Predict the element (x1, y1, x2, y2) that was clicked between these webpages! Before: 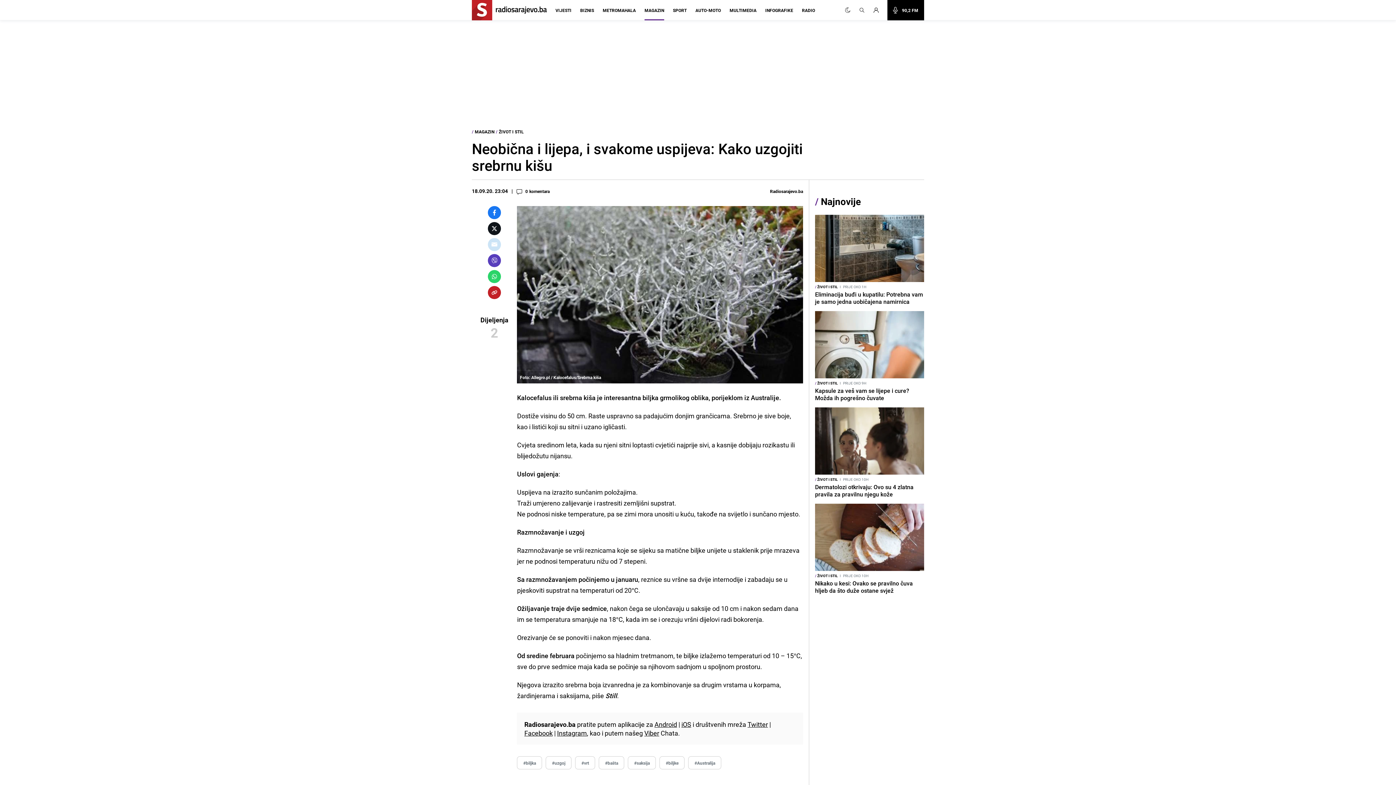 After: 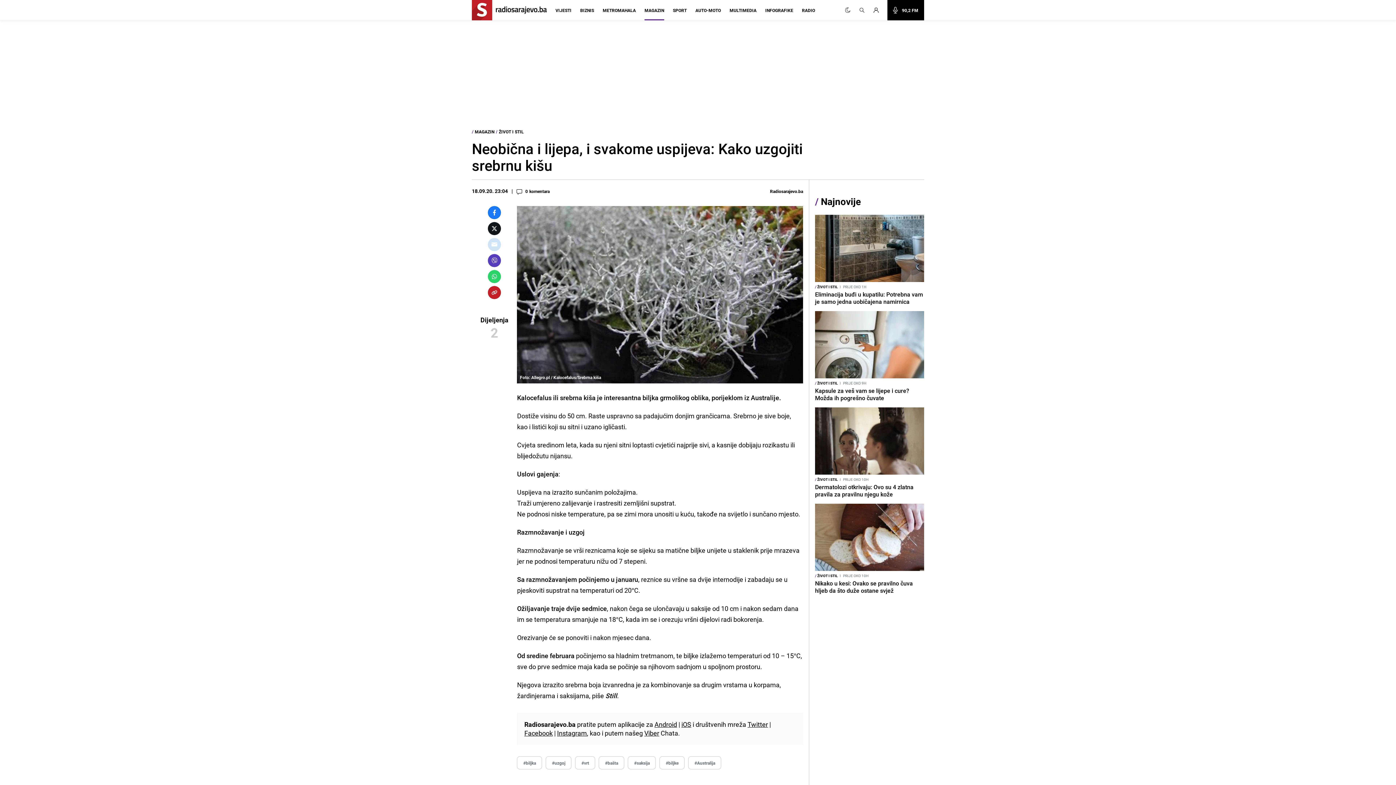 Action: label: iOS bbox: (681, 720, 691, 728)